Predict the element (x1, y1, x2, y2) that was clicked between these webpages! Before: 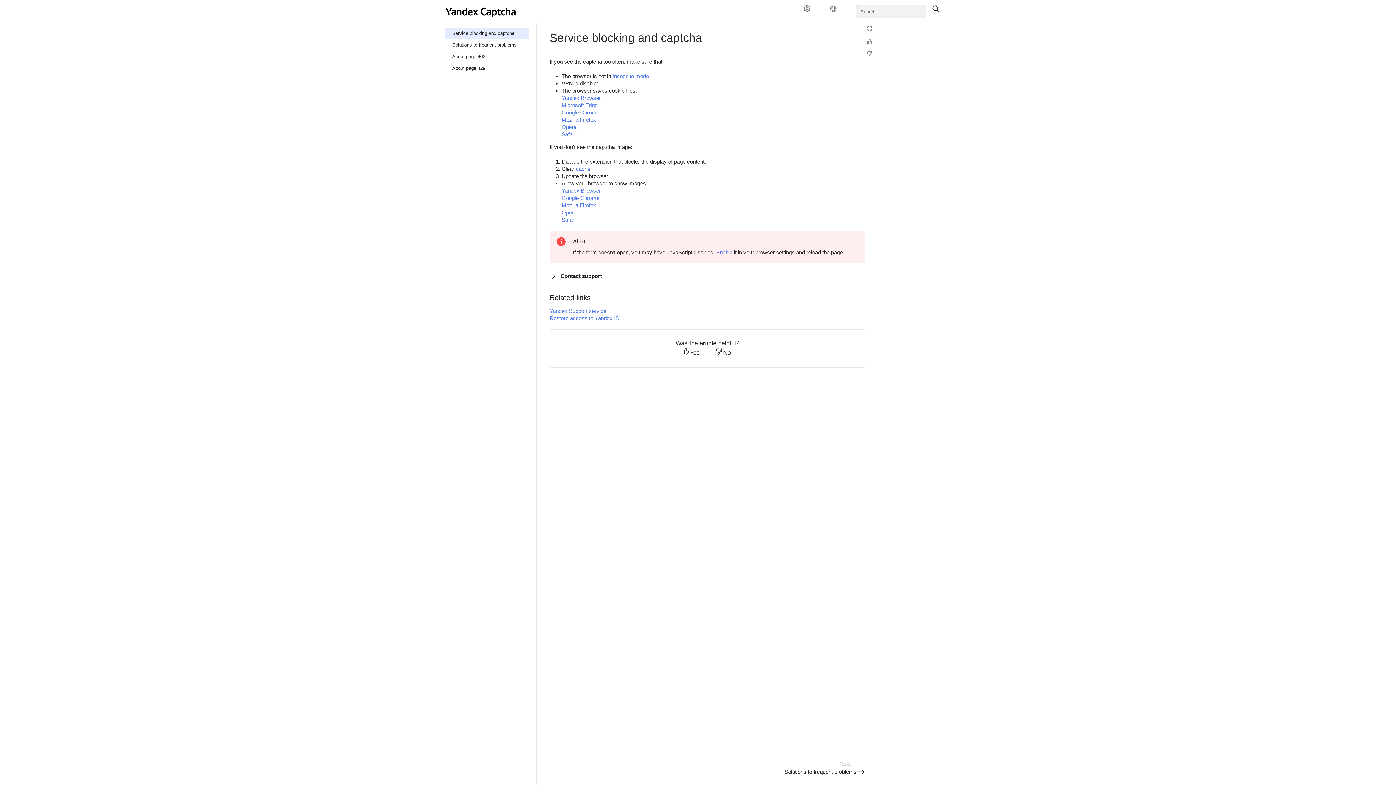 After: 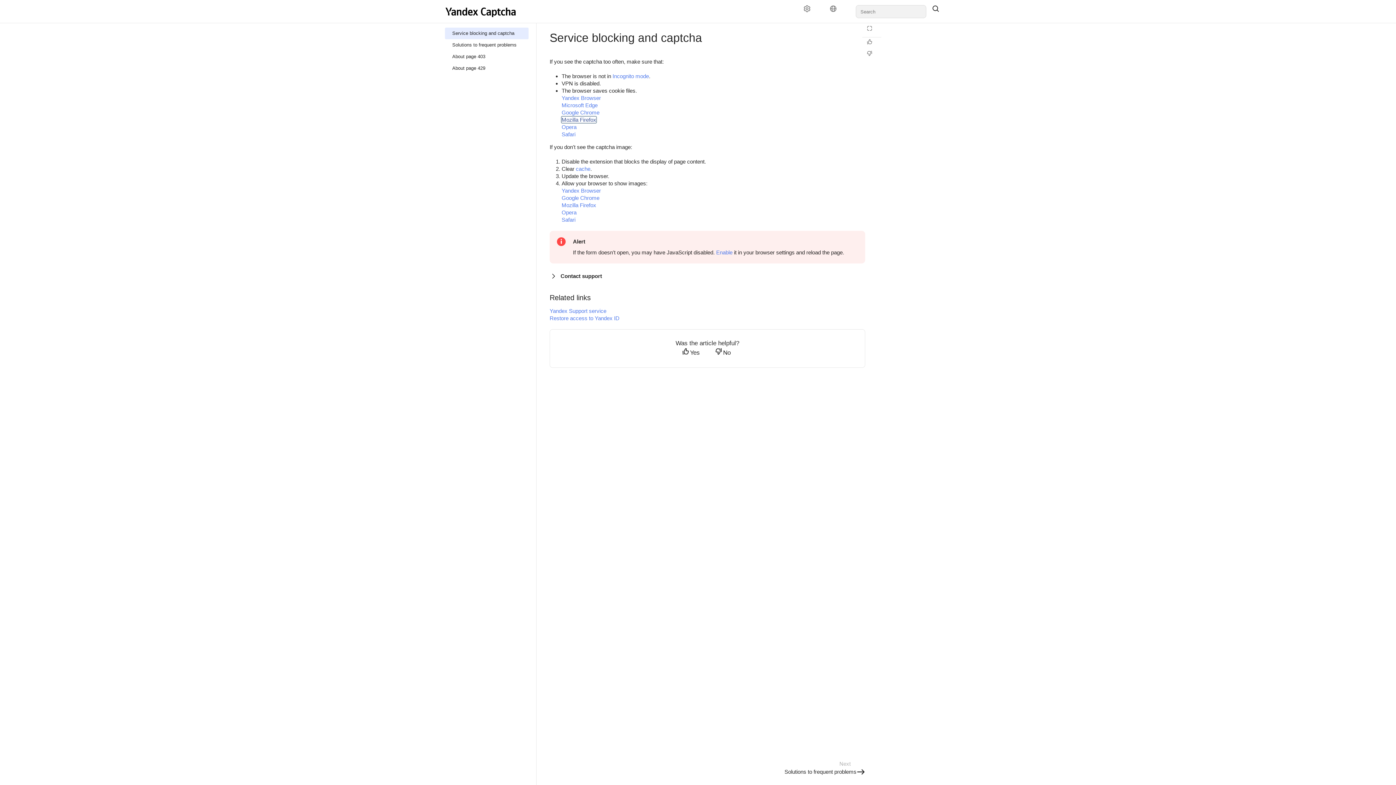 Action: bbox: (561, 116, 596, 122) label: Mozilla Firefox